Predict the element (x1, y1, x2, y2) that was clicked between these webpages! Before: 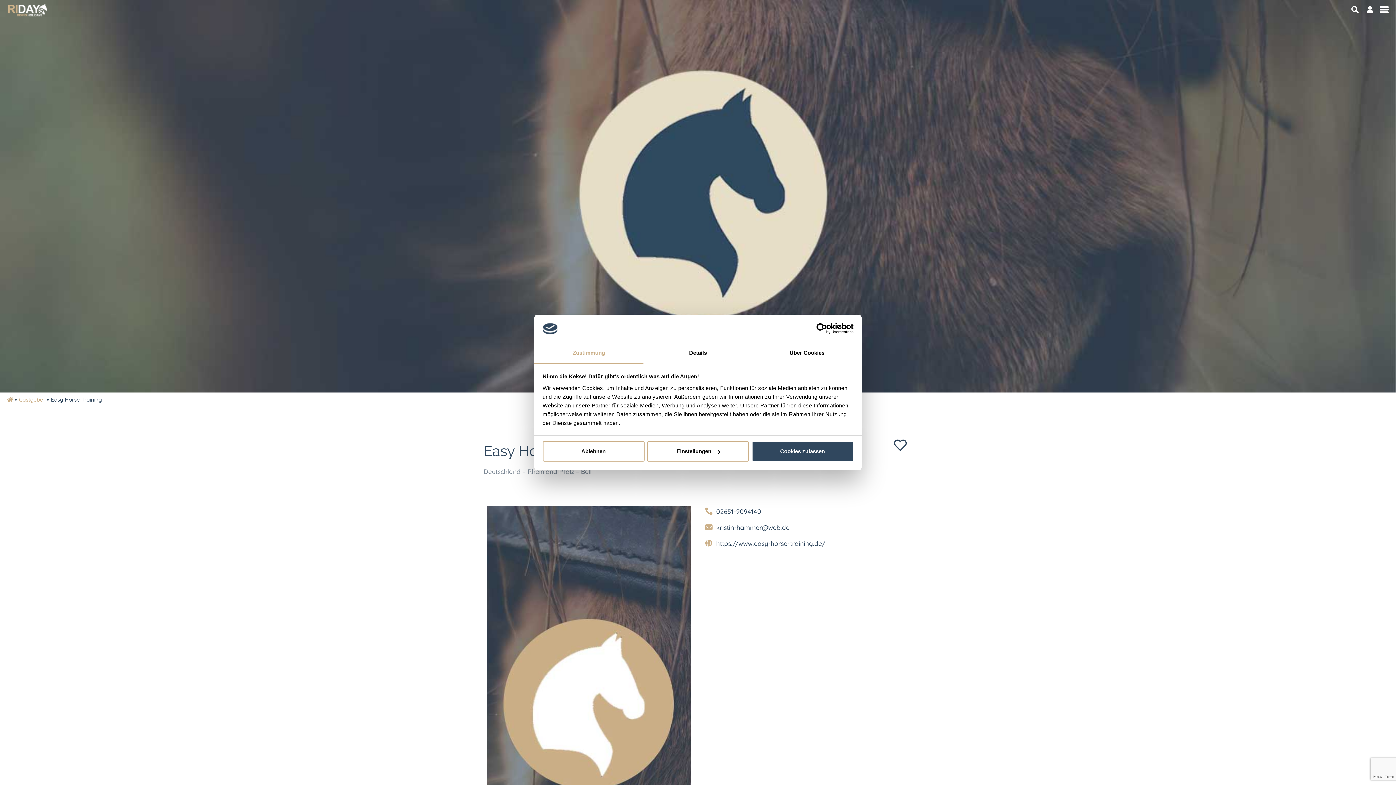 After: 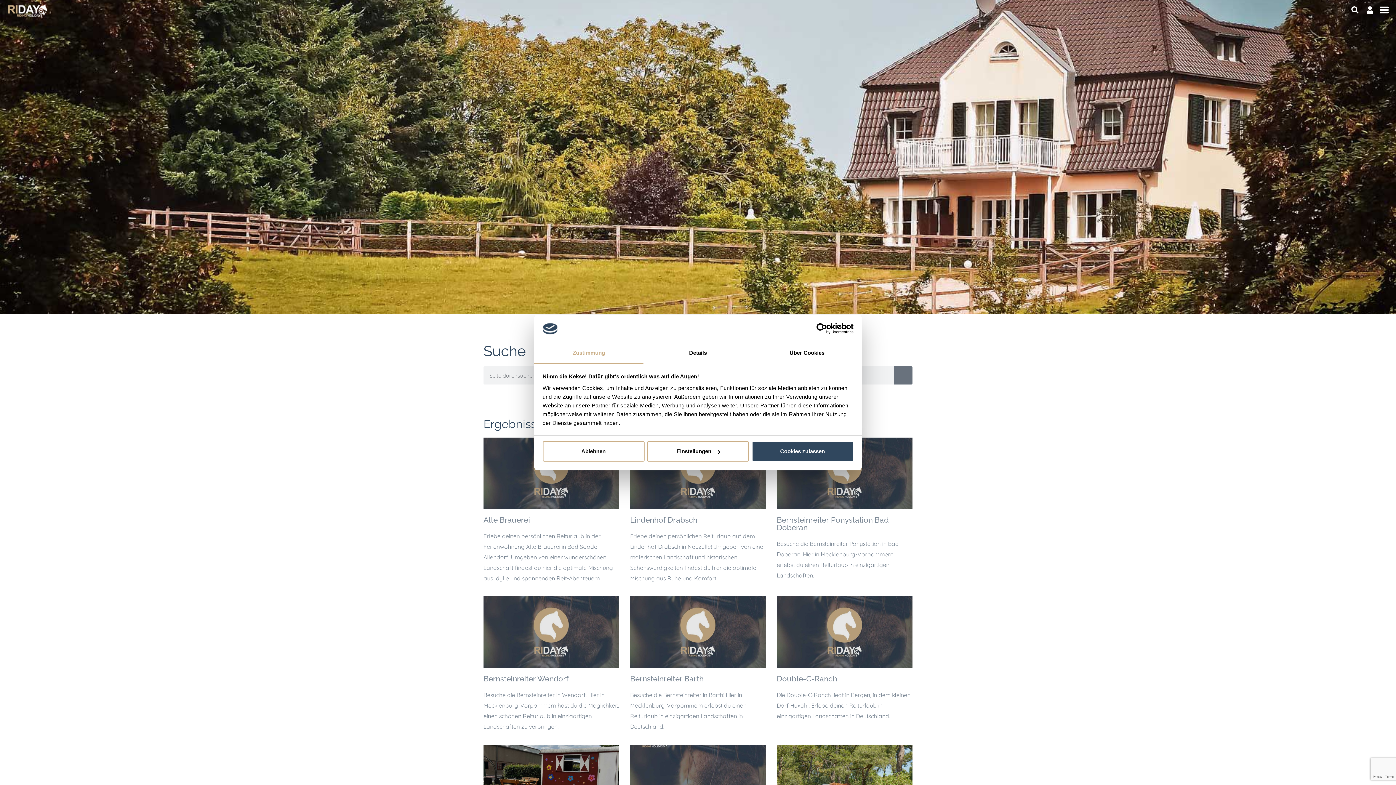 Action: bbox: (1351, 6, 1359, 13)